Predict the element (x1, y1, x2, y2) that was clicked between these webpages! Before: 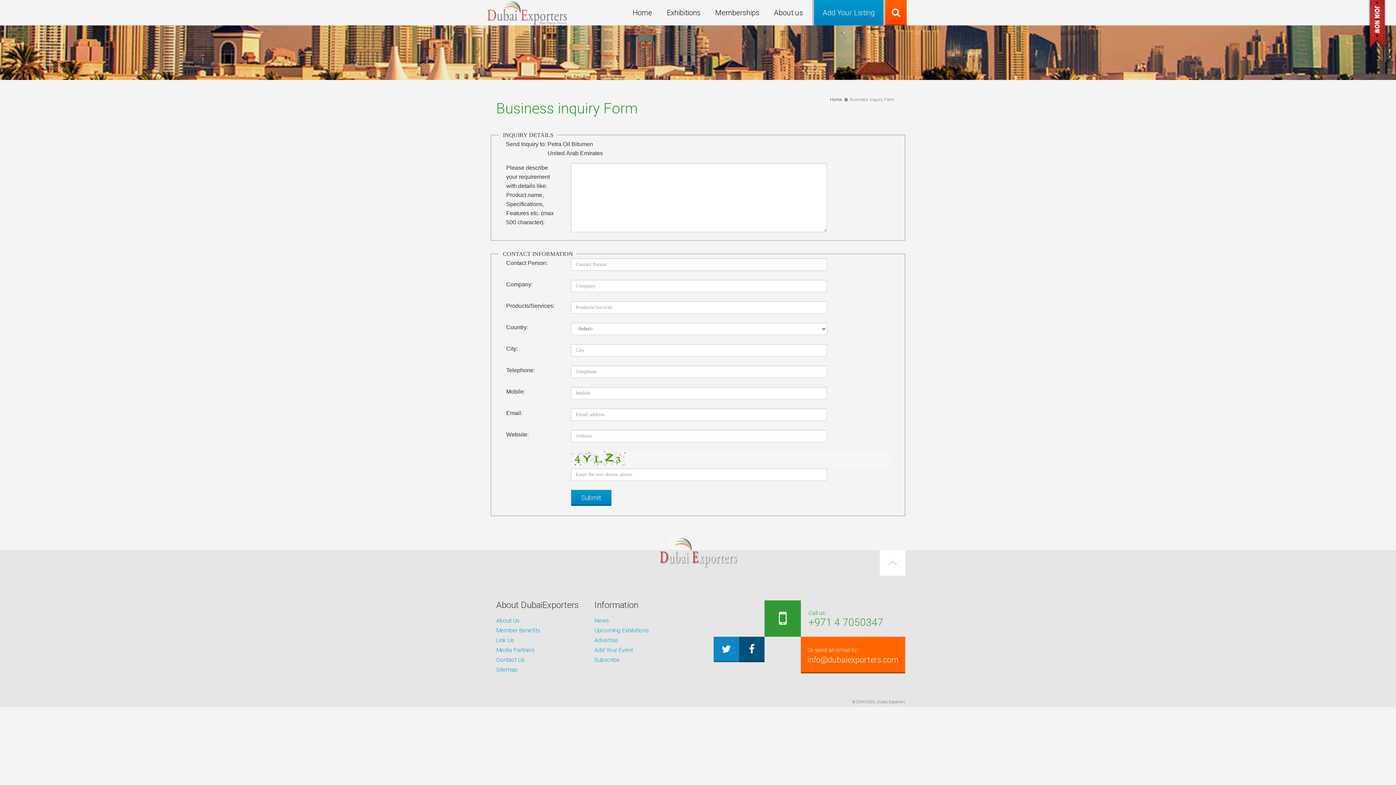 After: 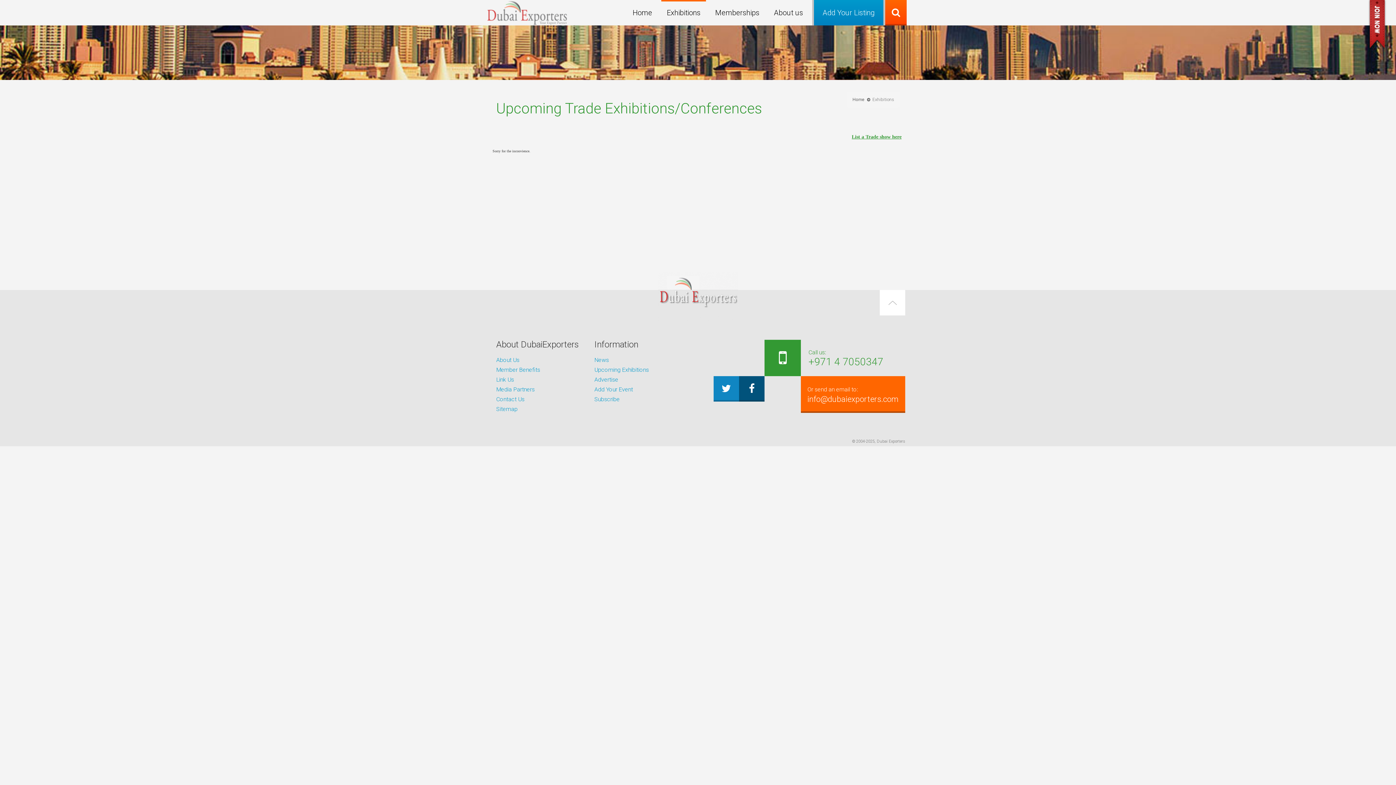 Action: bbox: (594, 627, 649, 634) label: Upcoming Exhibitions